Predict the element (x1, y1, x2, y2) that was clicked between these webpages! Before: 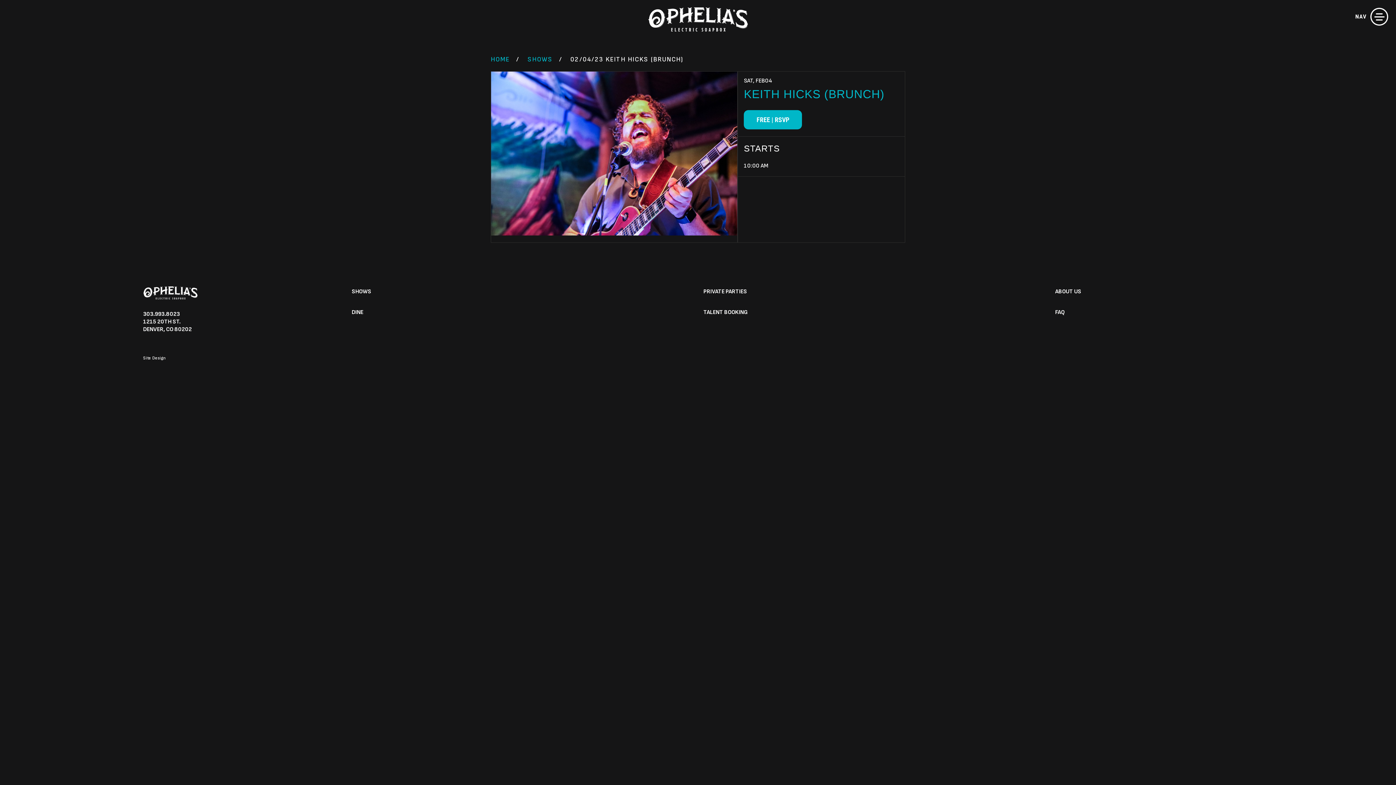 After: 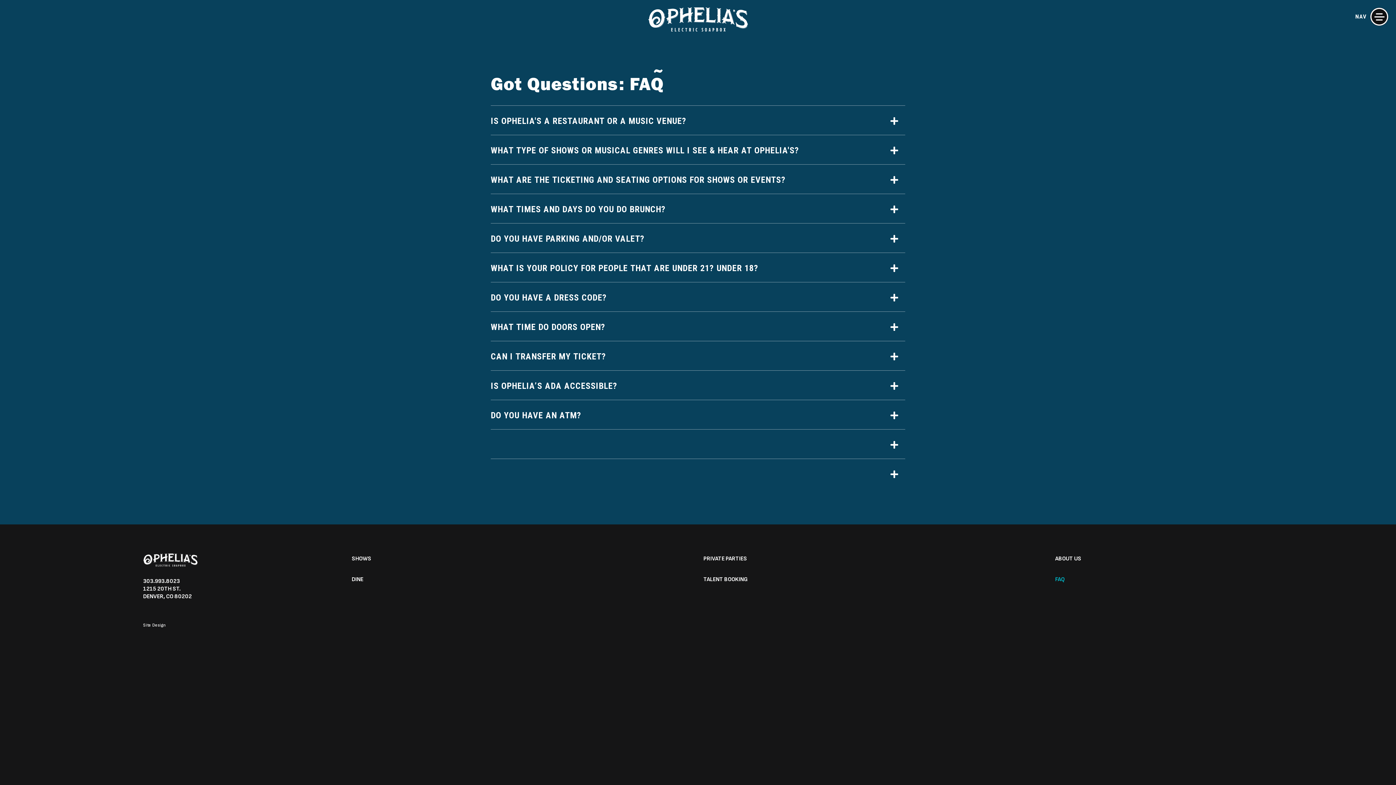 Action: bbox: (1055, 309, 1064, 315) label: FAQ